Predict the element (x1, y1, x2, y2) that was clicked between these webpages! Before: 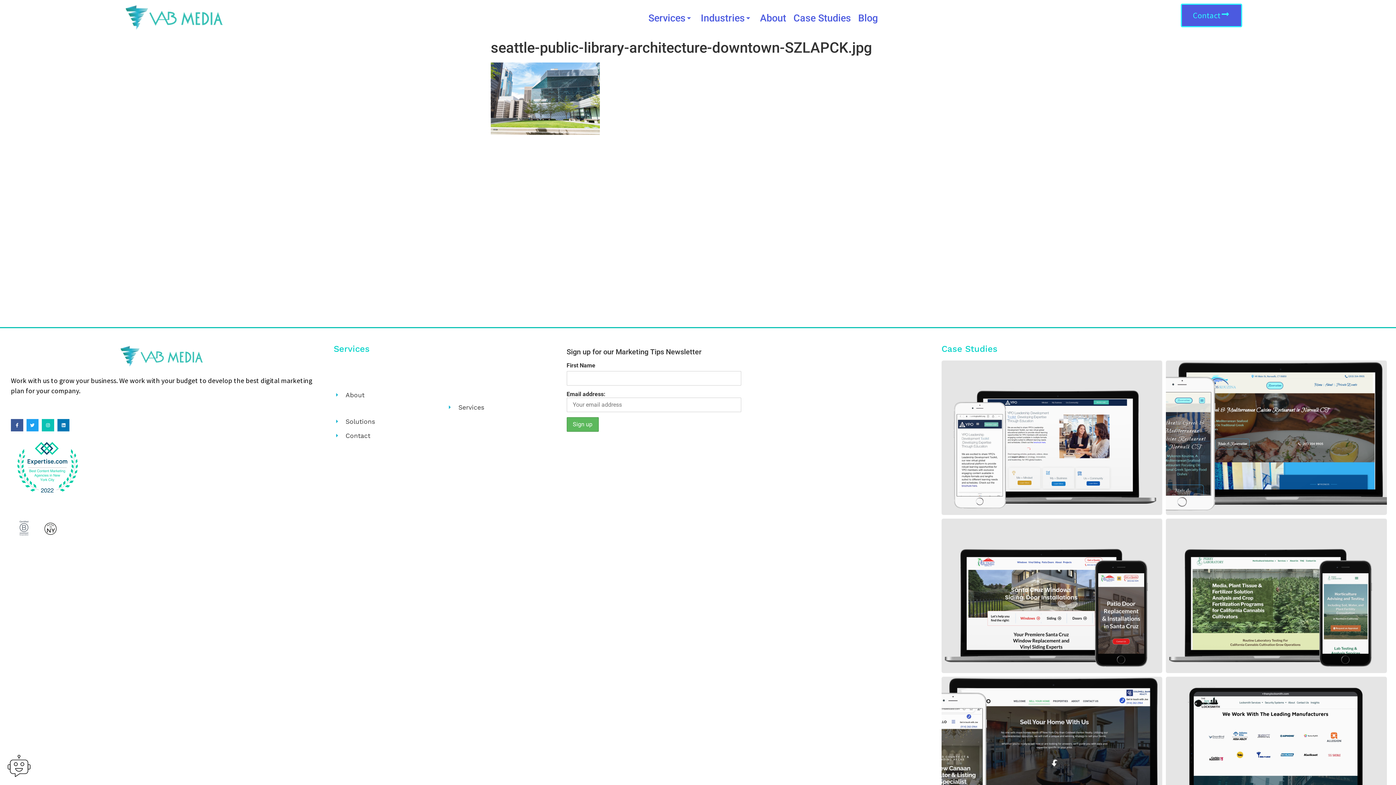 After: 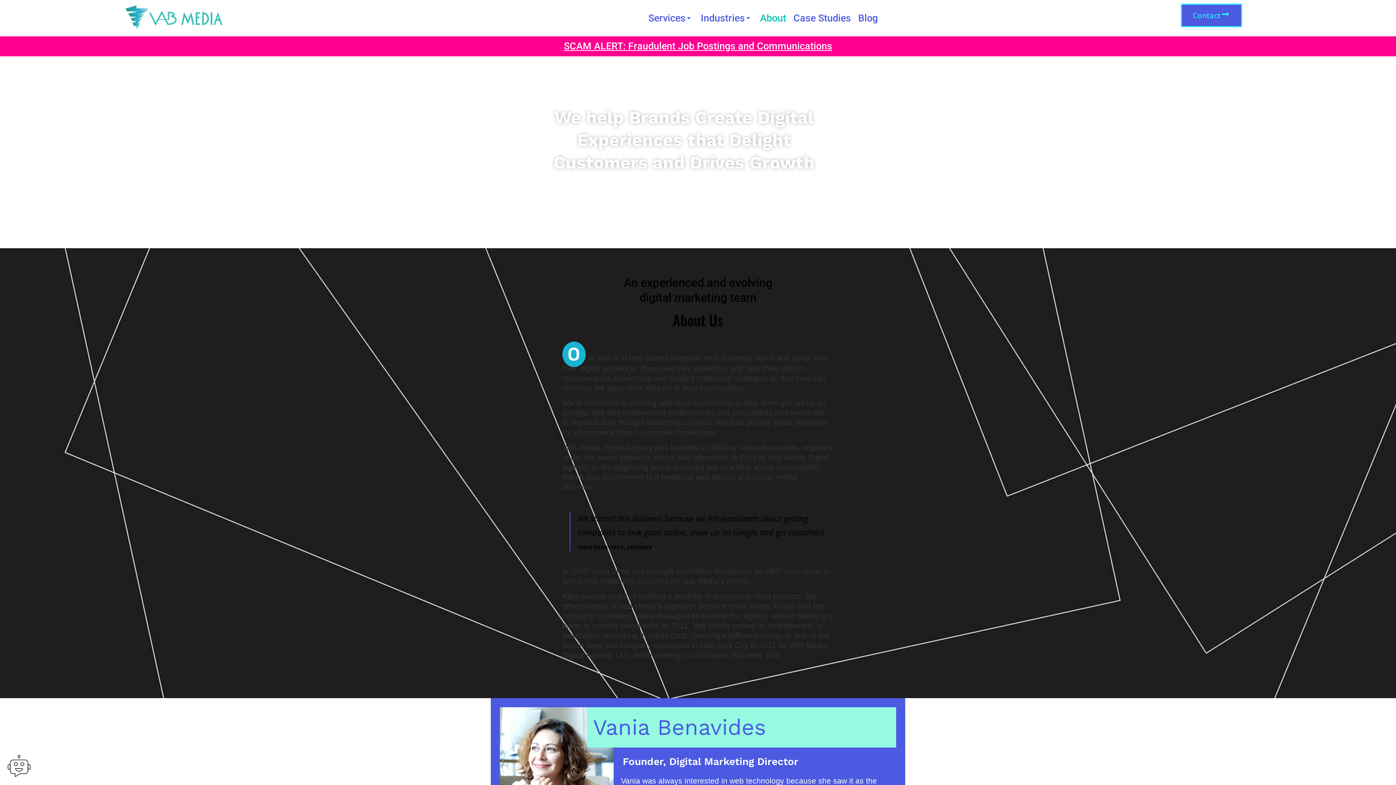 Action: label: About bbox: (333, 390, 559, 399)